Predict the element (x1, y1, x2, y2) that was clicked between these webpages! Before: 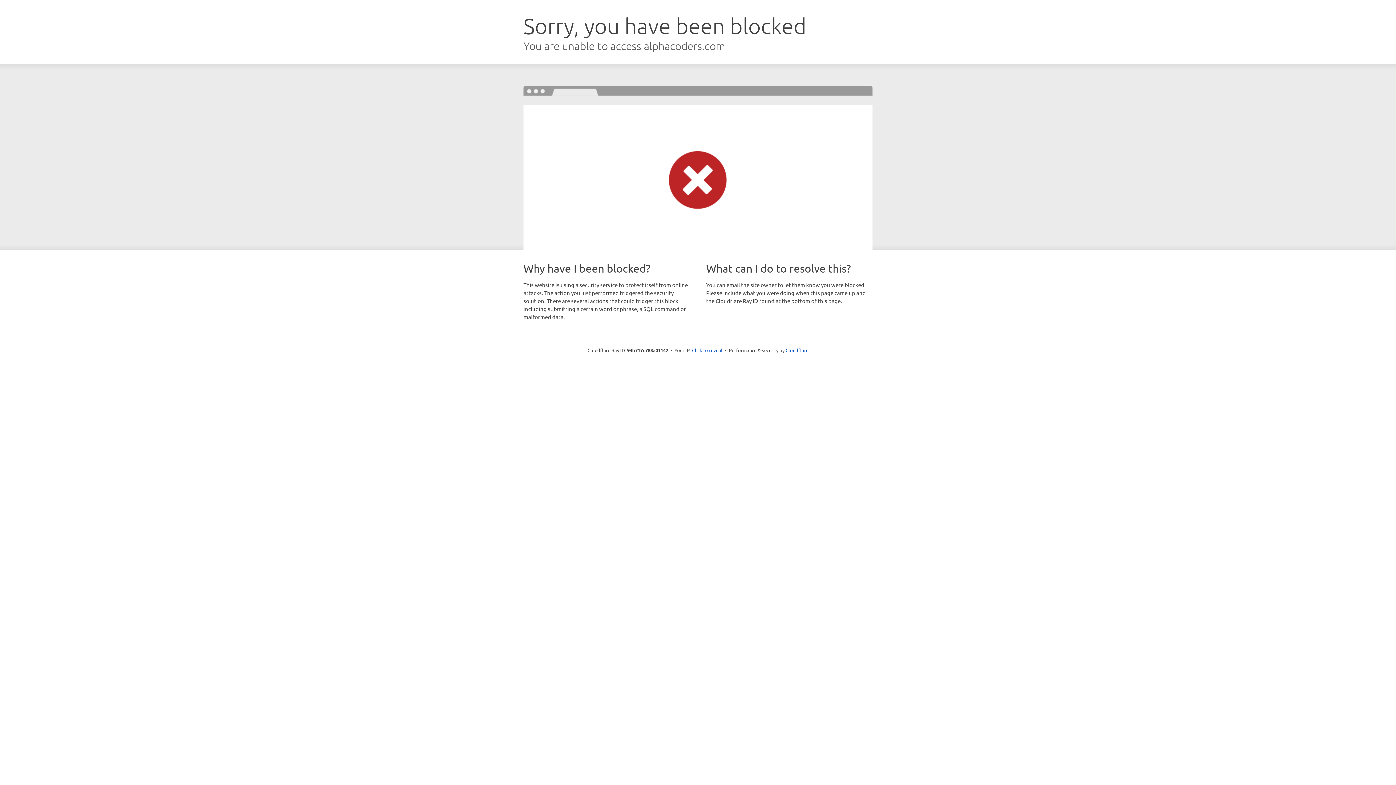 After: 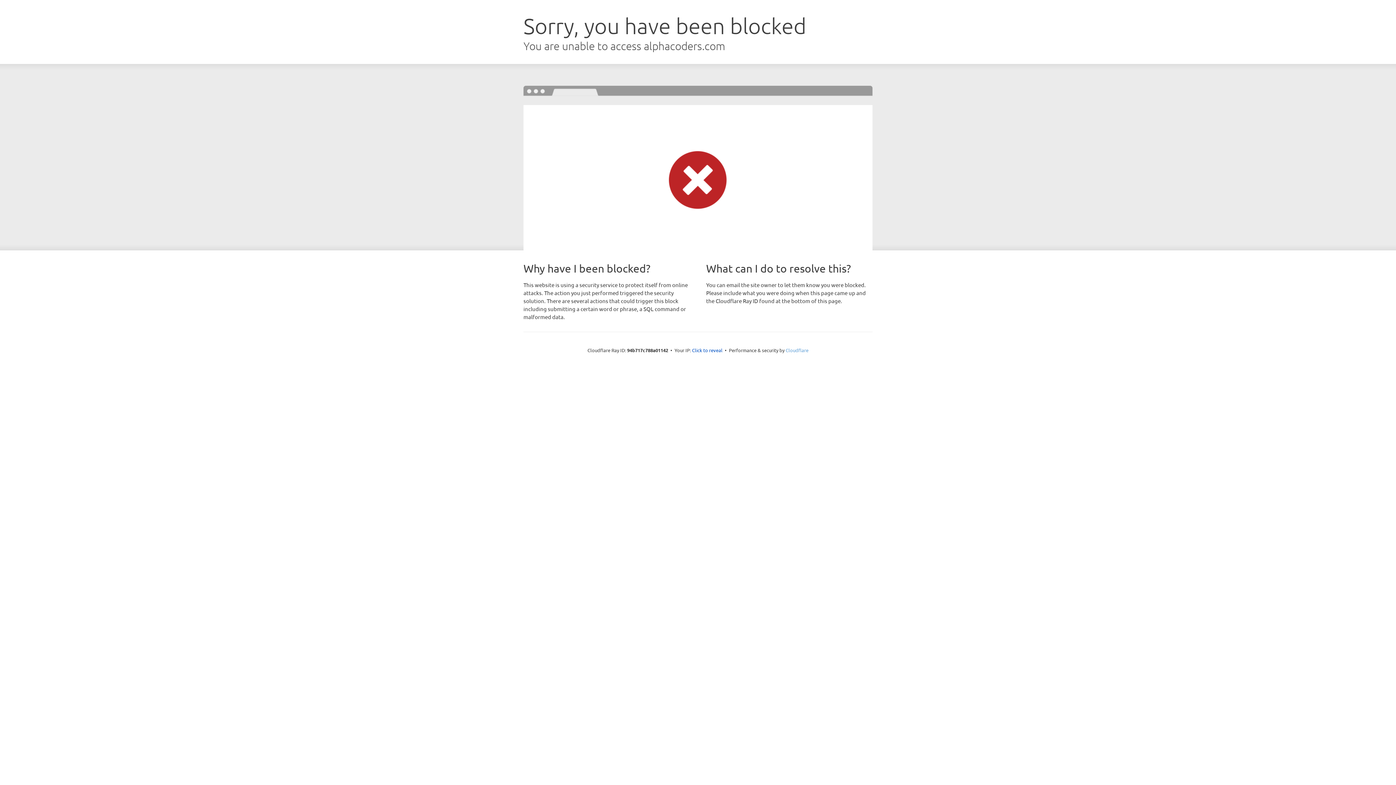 Action: bbox: (785, 347, 808, 353) label: Cloudflare